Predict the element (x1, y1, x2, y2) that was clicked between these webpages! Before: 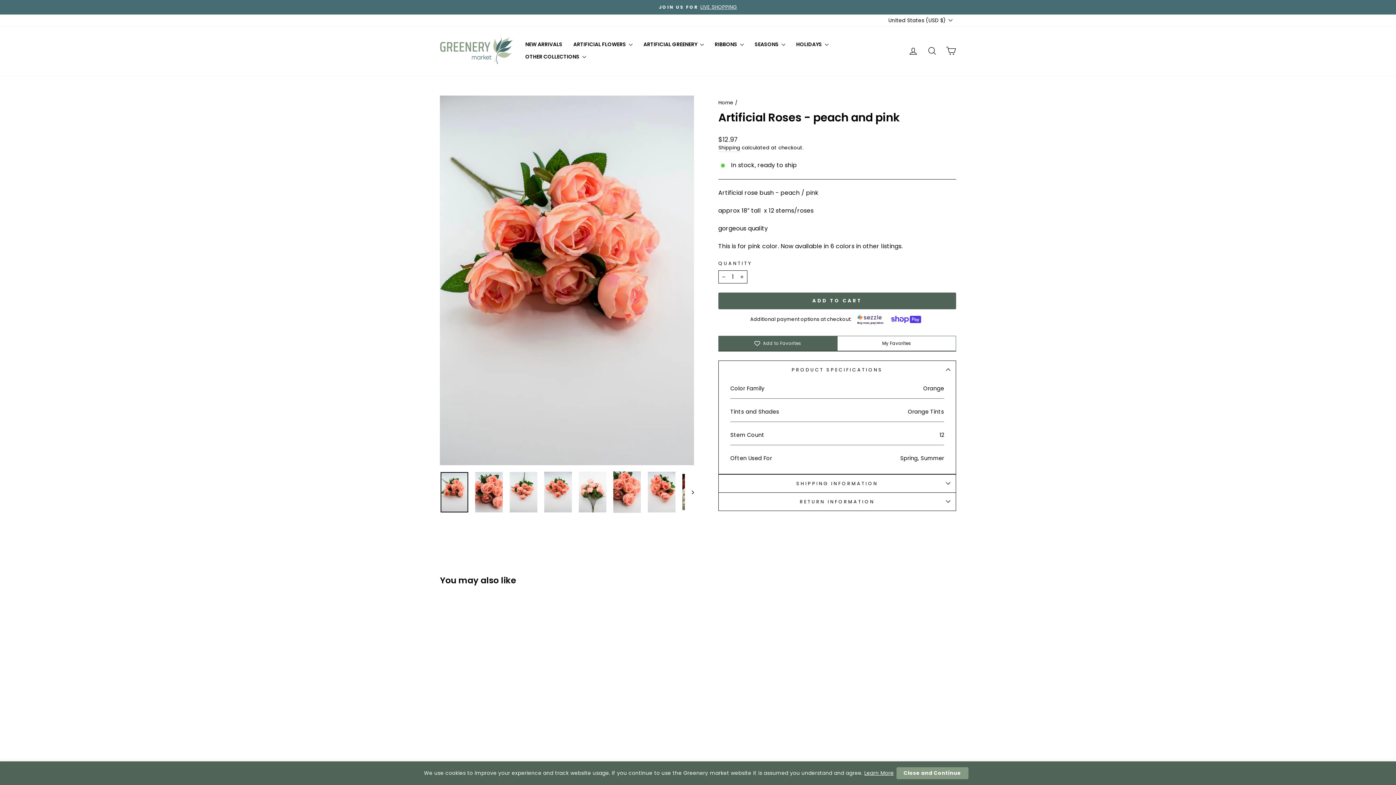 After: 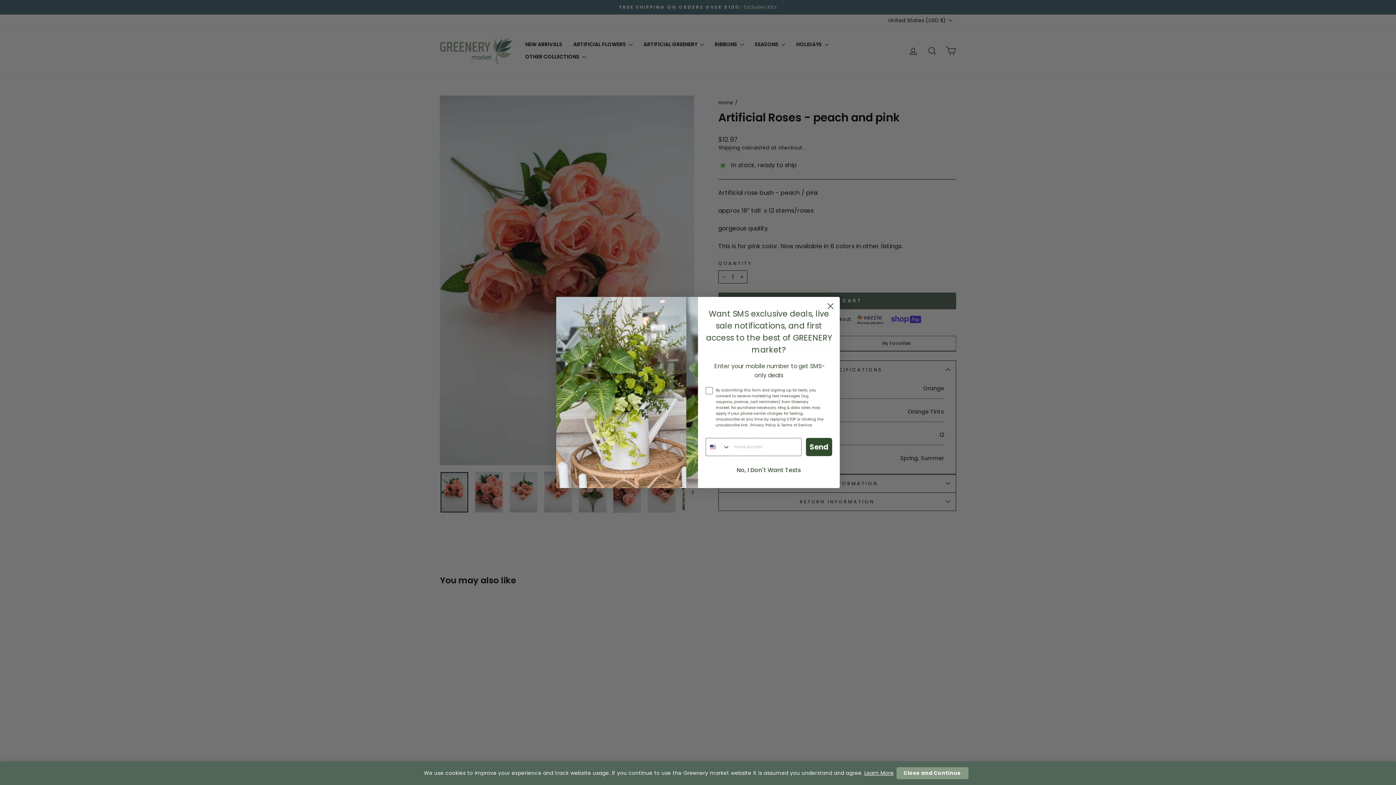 Action: bbox: (883, 14, 956, 26) label: United States (USD $)